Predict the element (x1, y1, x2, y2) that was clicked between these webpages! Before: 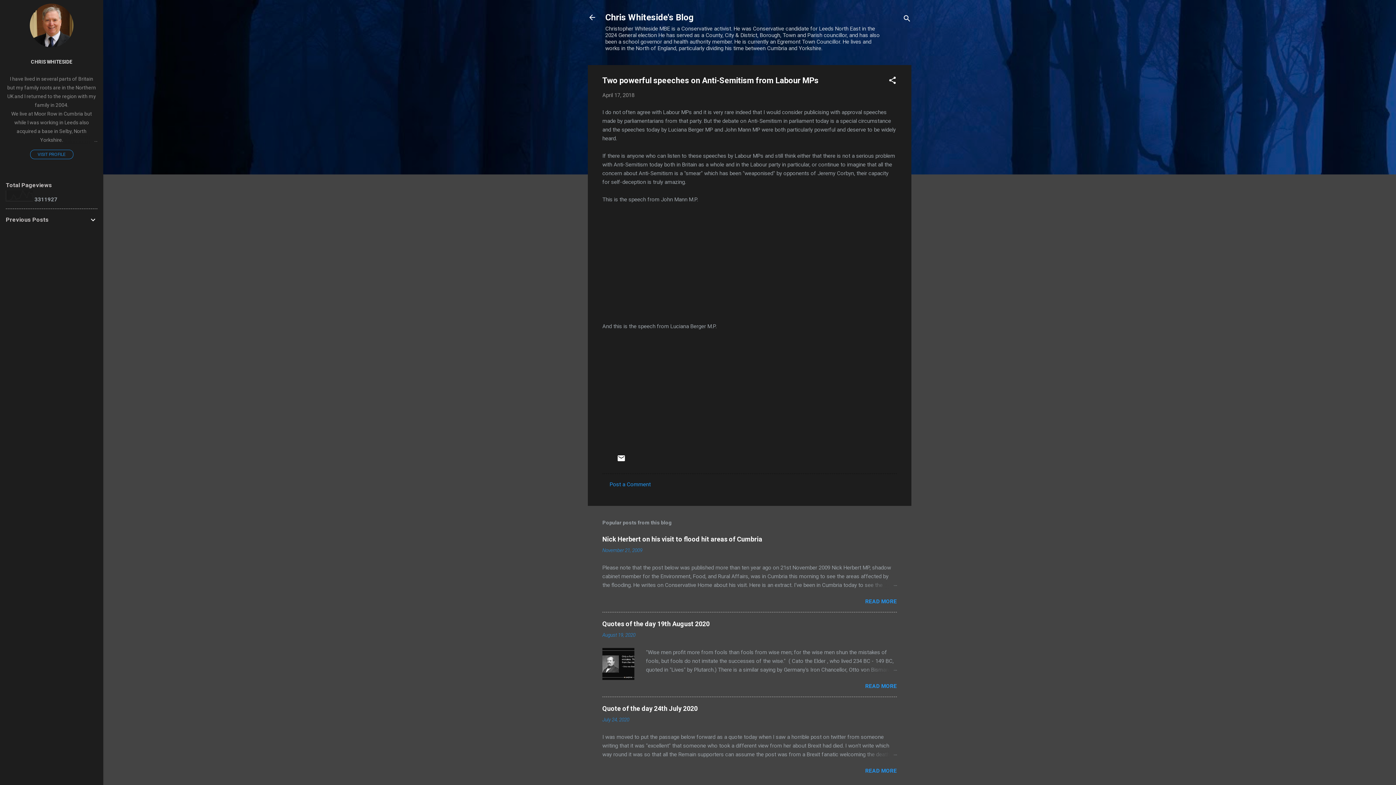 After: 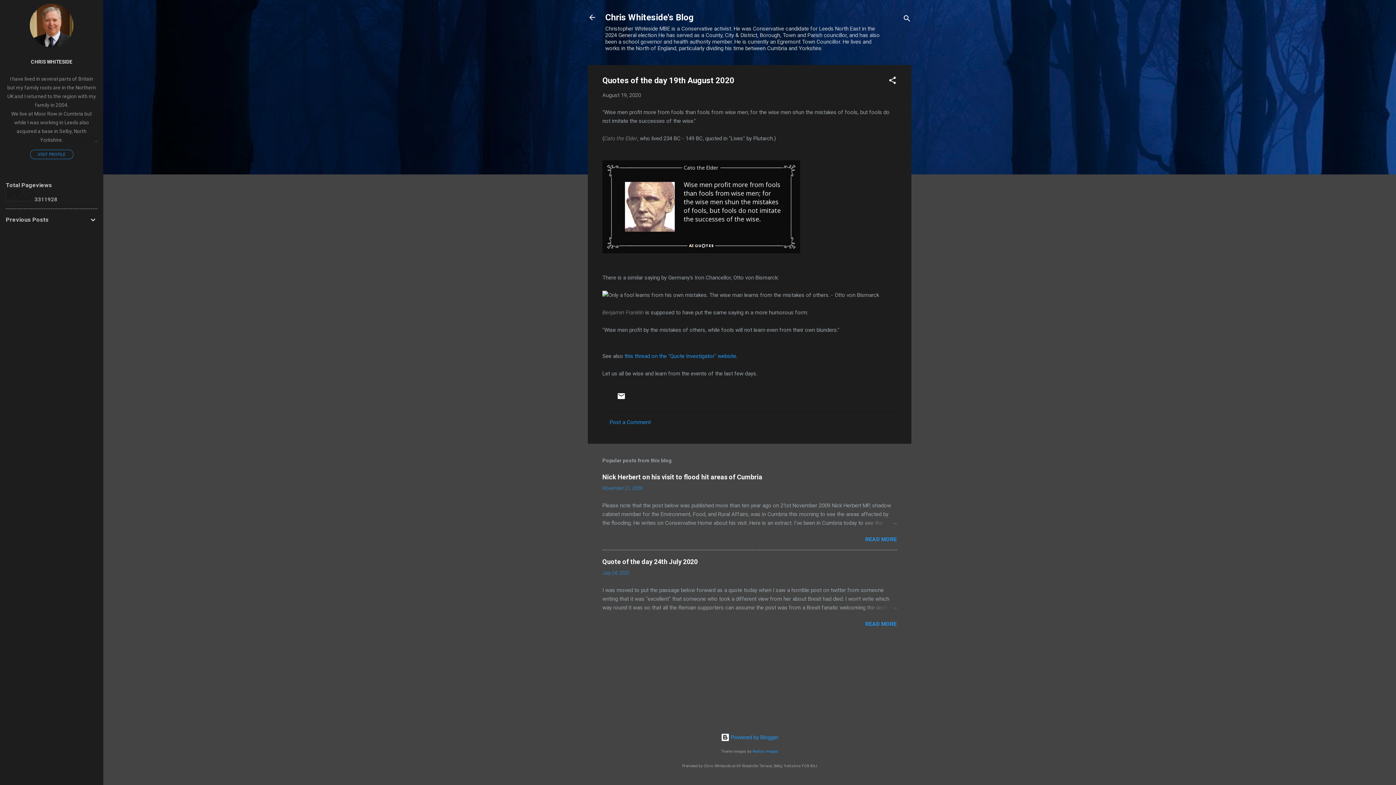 Action: bbox: (862, 665, 897, 674)